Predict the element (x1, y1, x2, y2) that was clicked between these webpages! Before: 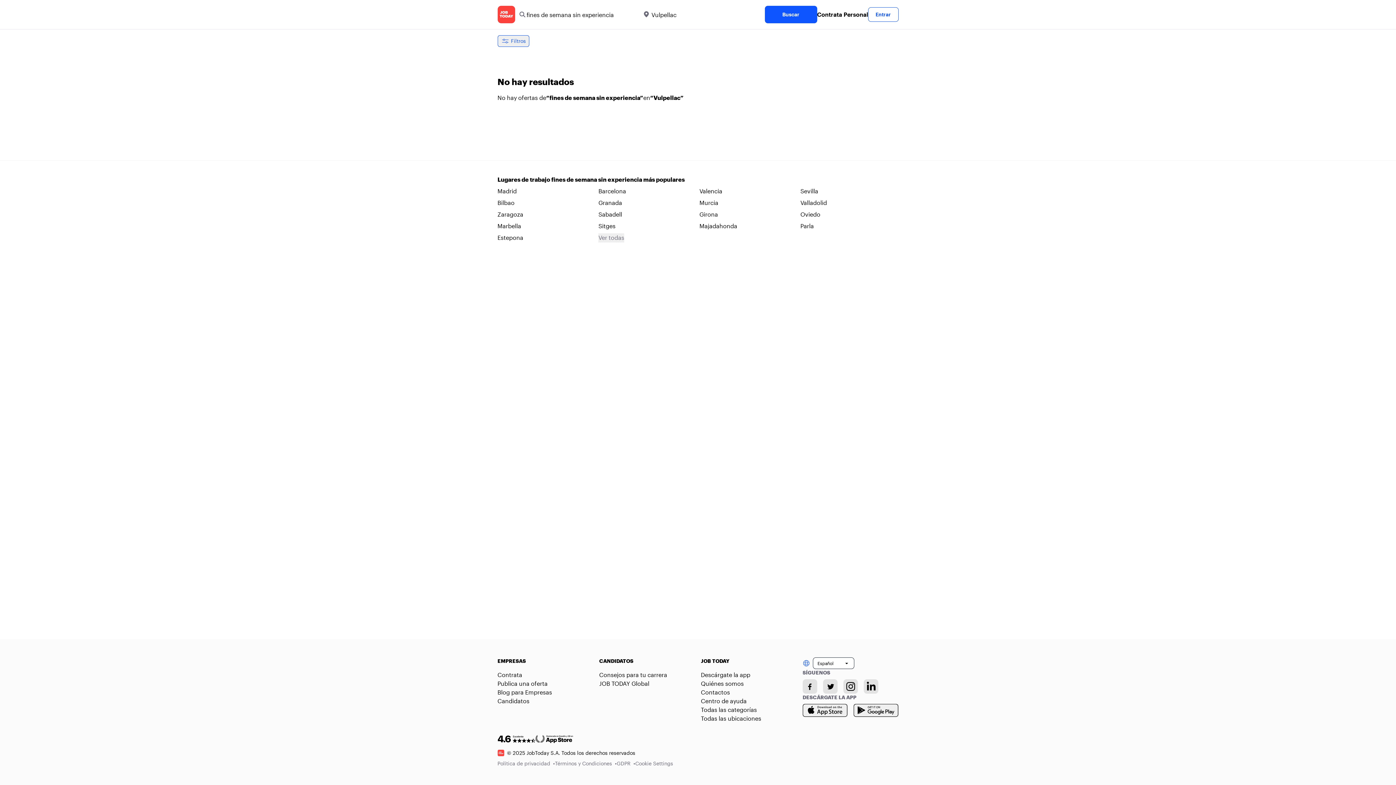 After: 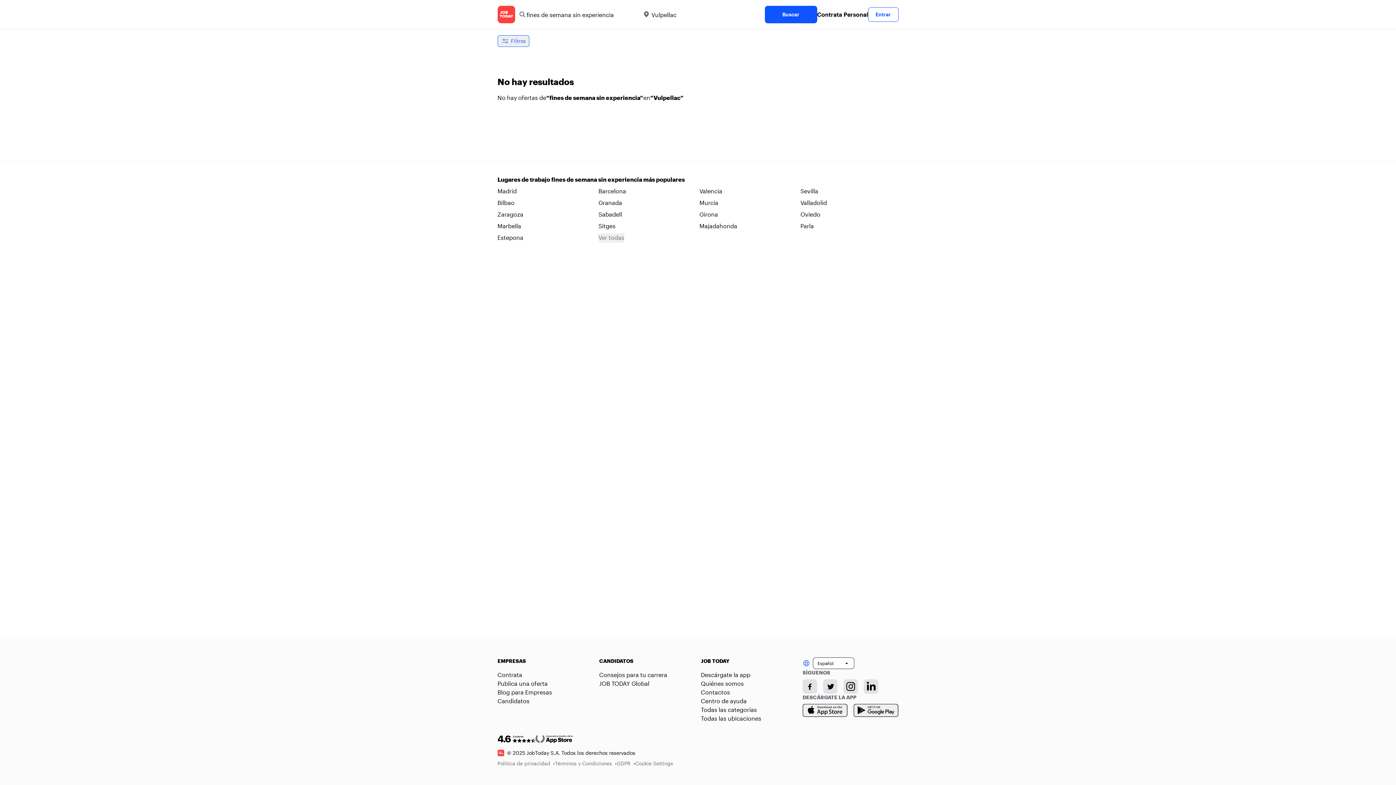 Action: bbox: (843, 679, 858, 694) label: Instagram account